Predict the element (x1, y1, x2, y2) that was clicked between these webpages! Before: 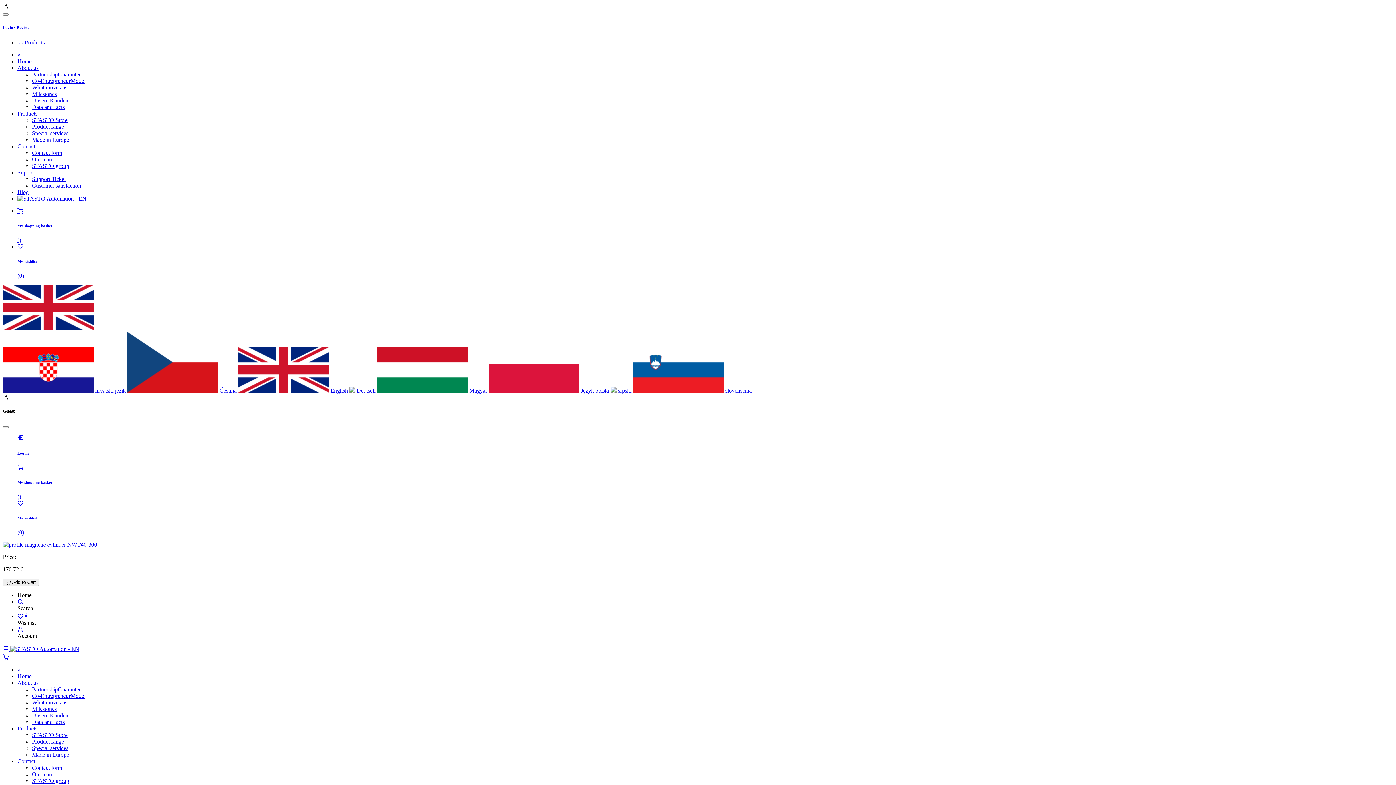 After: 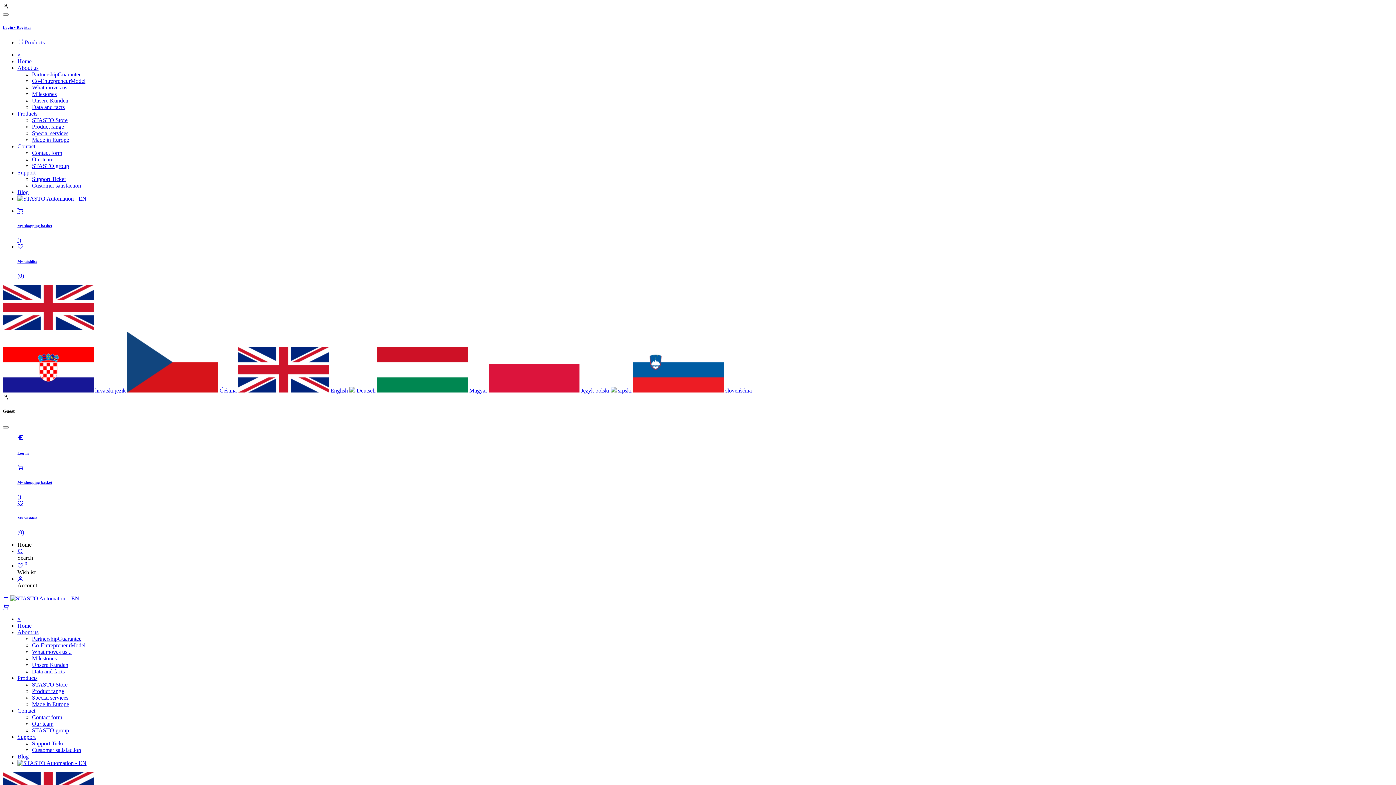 Action: label: STASTO group bbox: (32, 162, 69, 169)